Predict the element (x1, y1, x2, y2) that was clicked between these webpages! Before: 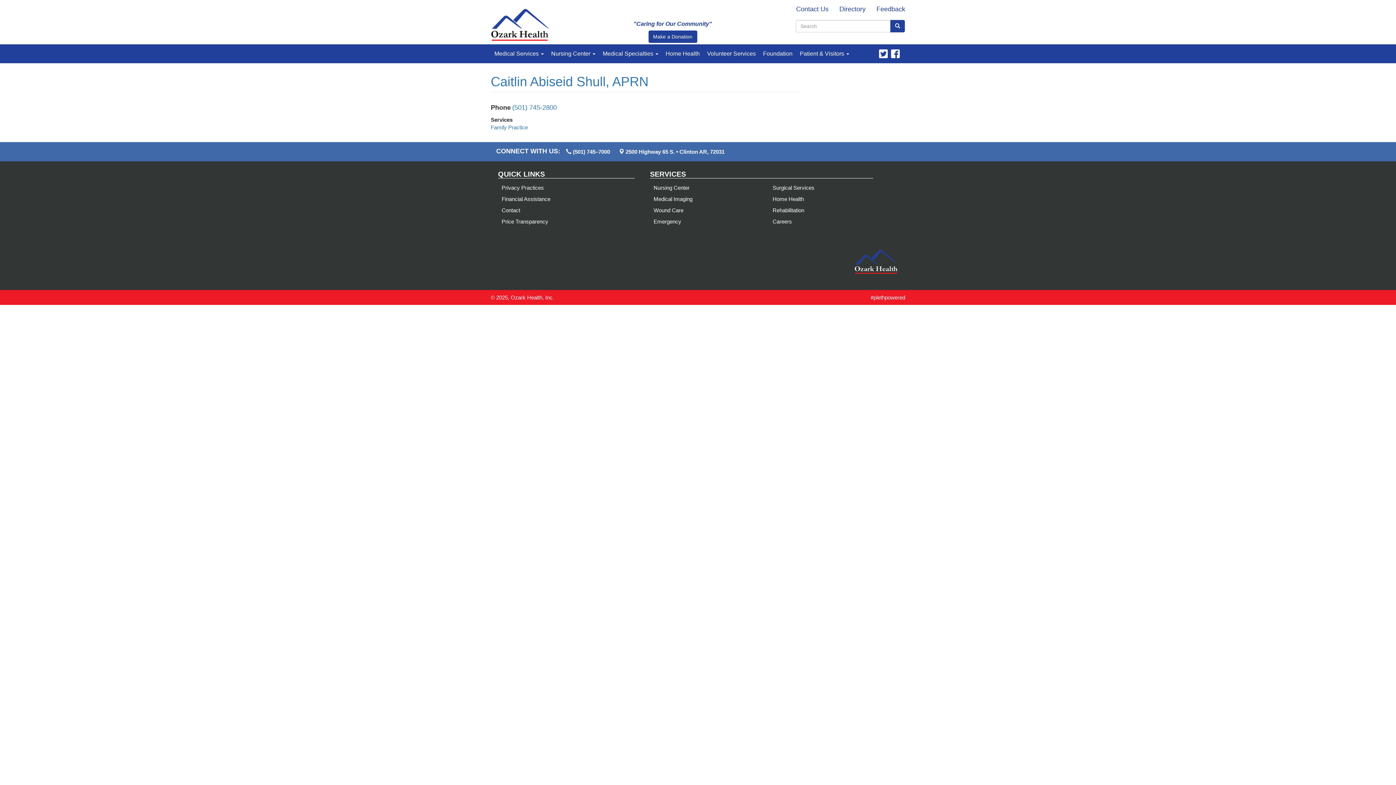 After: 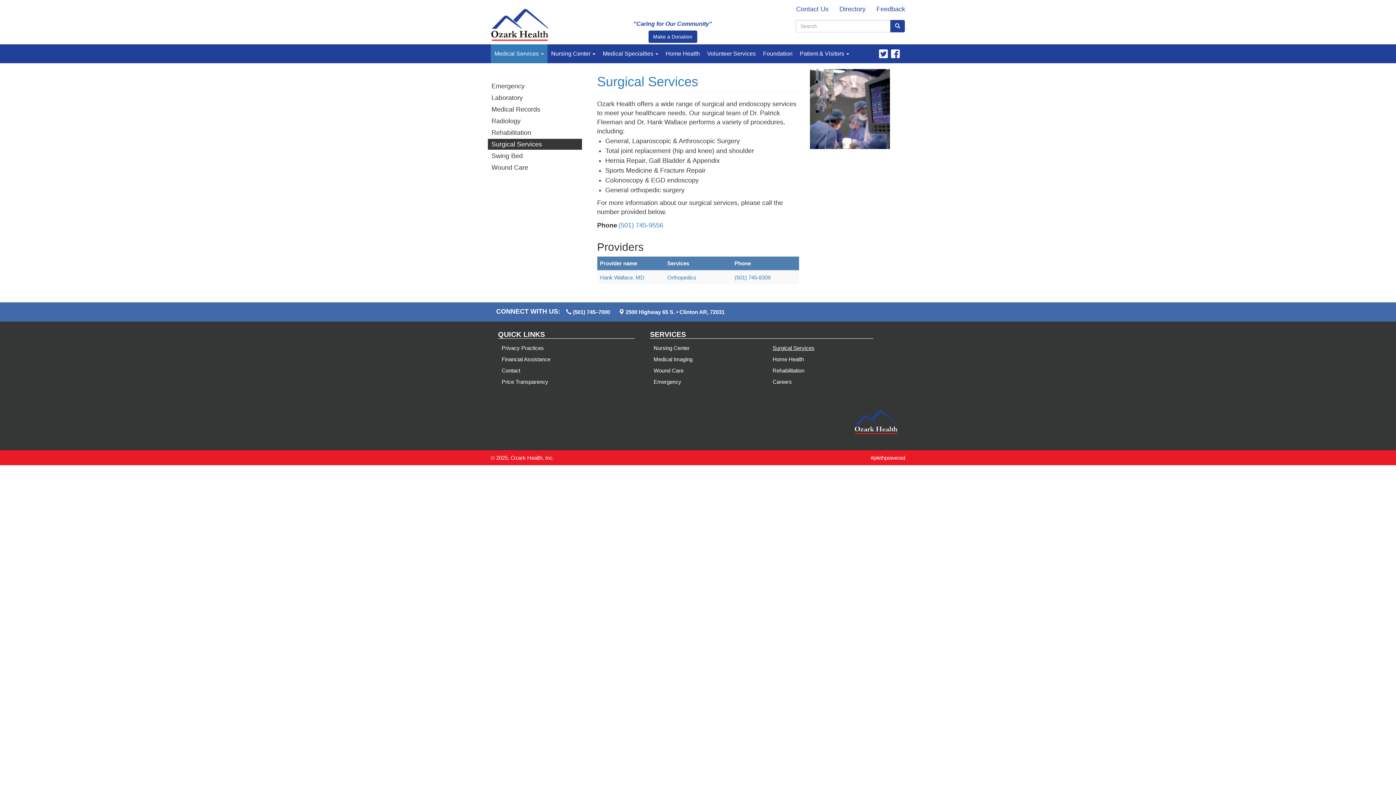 Action: label: Surgical Services bbox: (769, 182, 888, 193)